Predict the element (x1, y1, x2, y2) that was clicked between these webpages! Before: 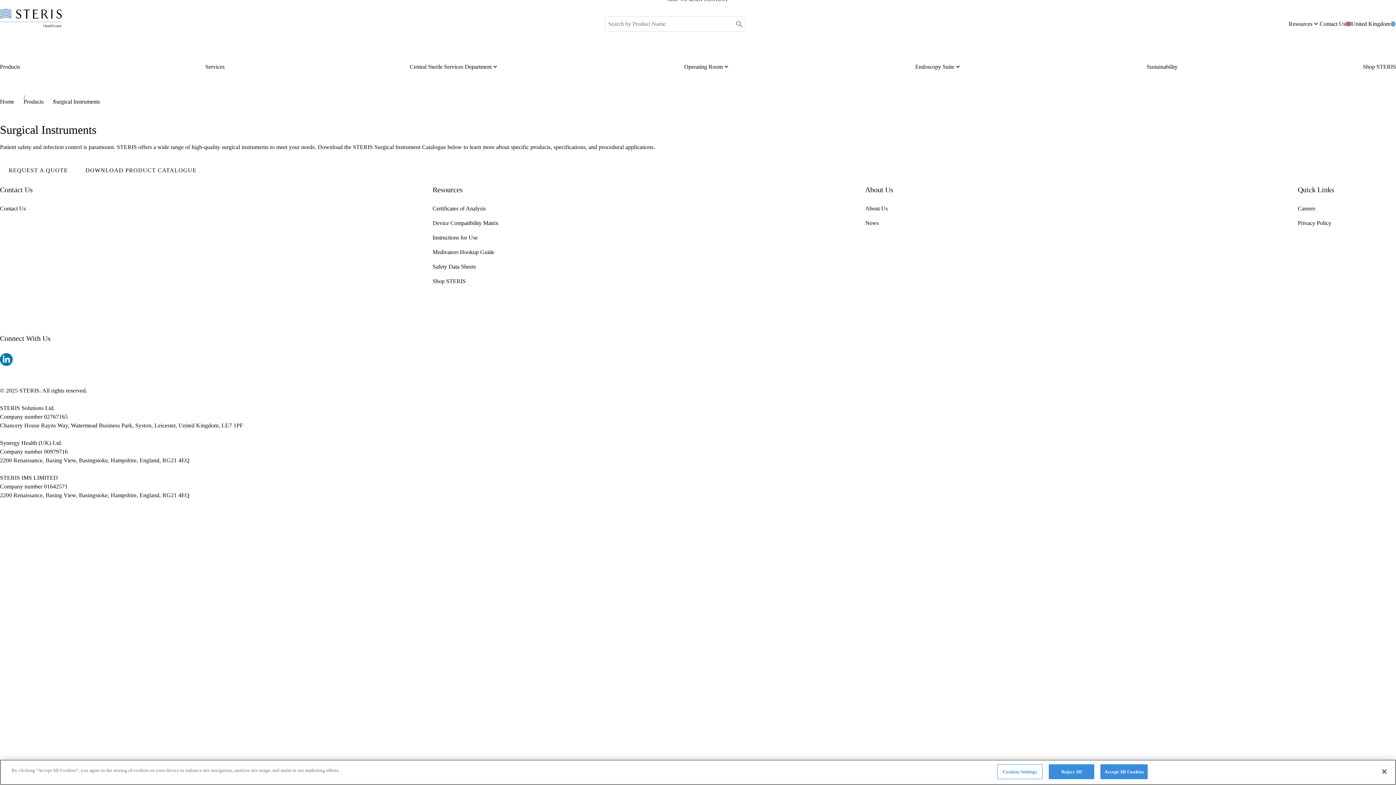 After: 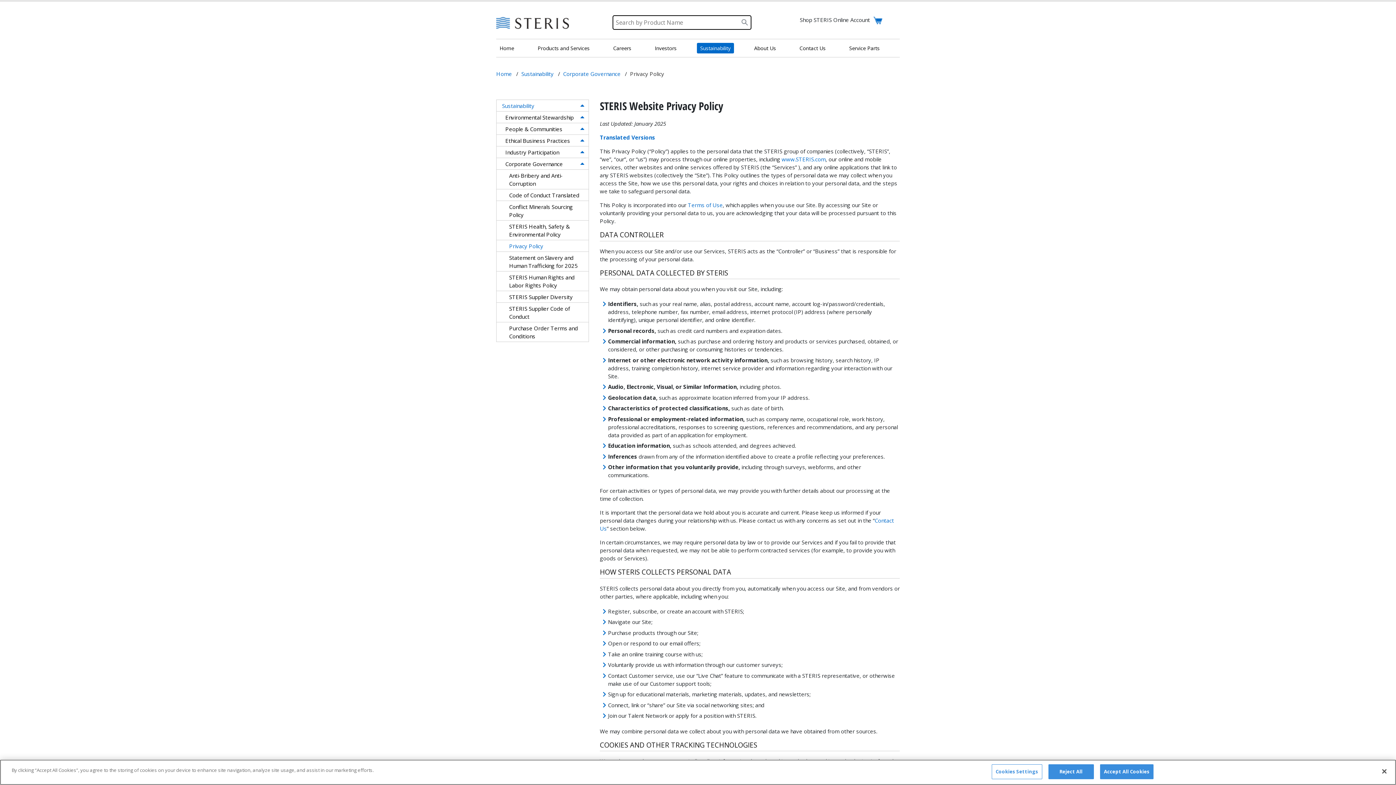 Action: bbox: (1298, 220, 1331, 226) label: Privacy Policy